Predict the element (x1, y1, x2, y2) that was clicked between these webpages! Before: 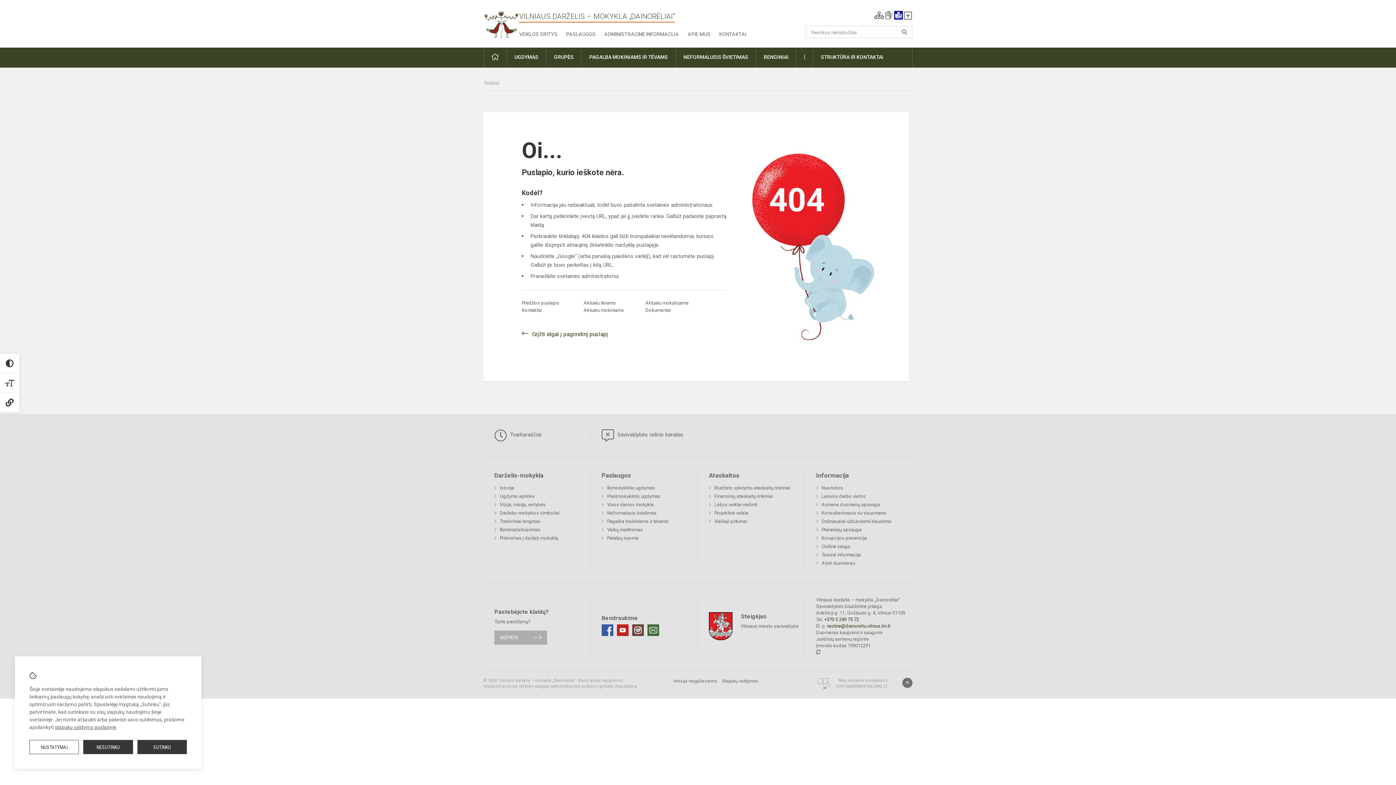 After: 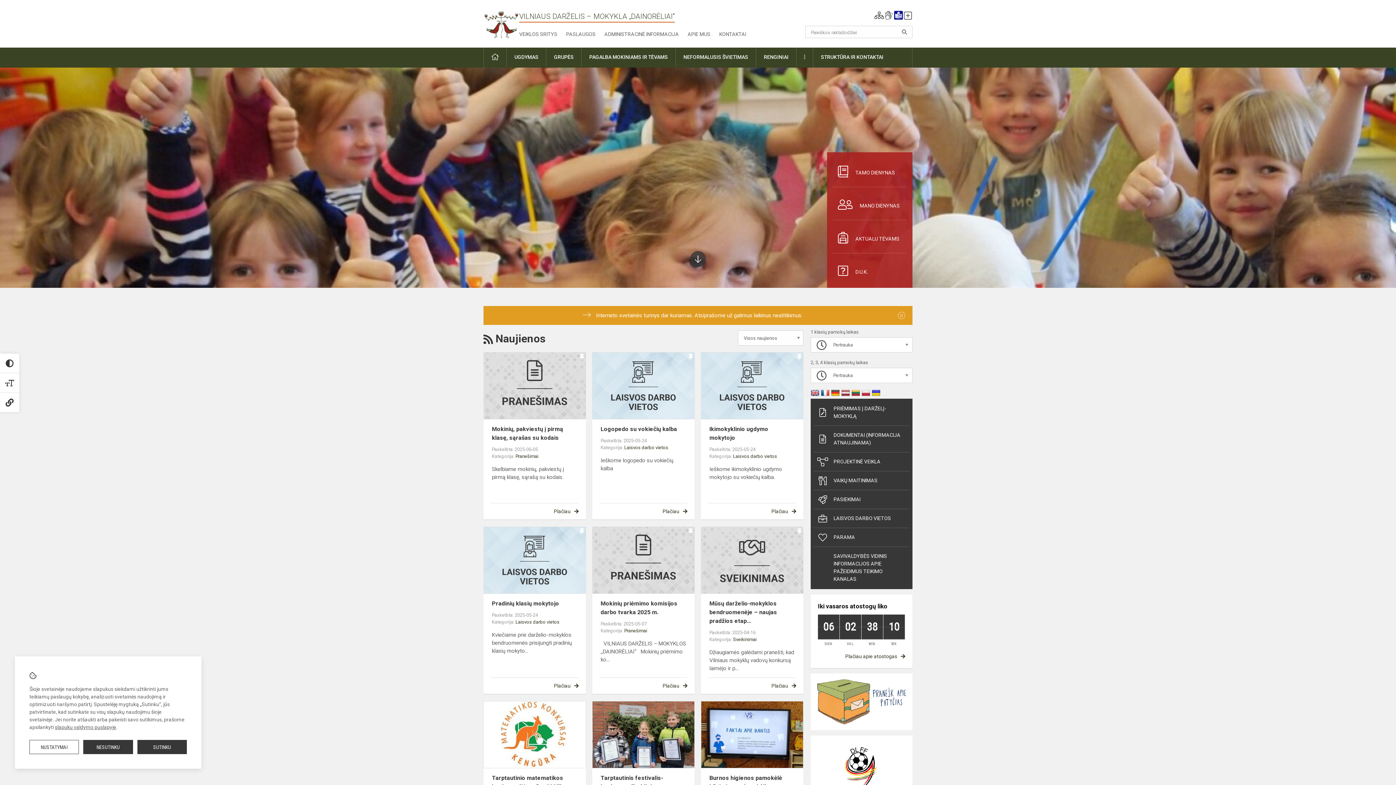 Action: bbox: (483, 18, 519, 25)